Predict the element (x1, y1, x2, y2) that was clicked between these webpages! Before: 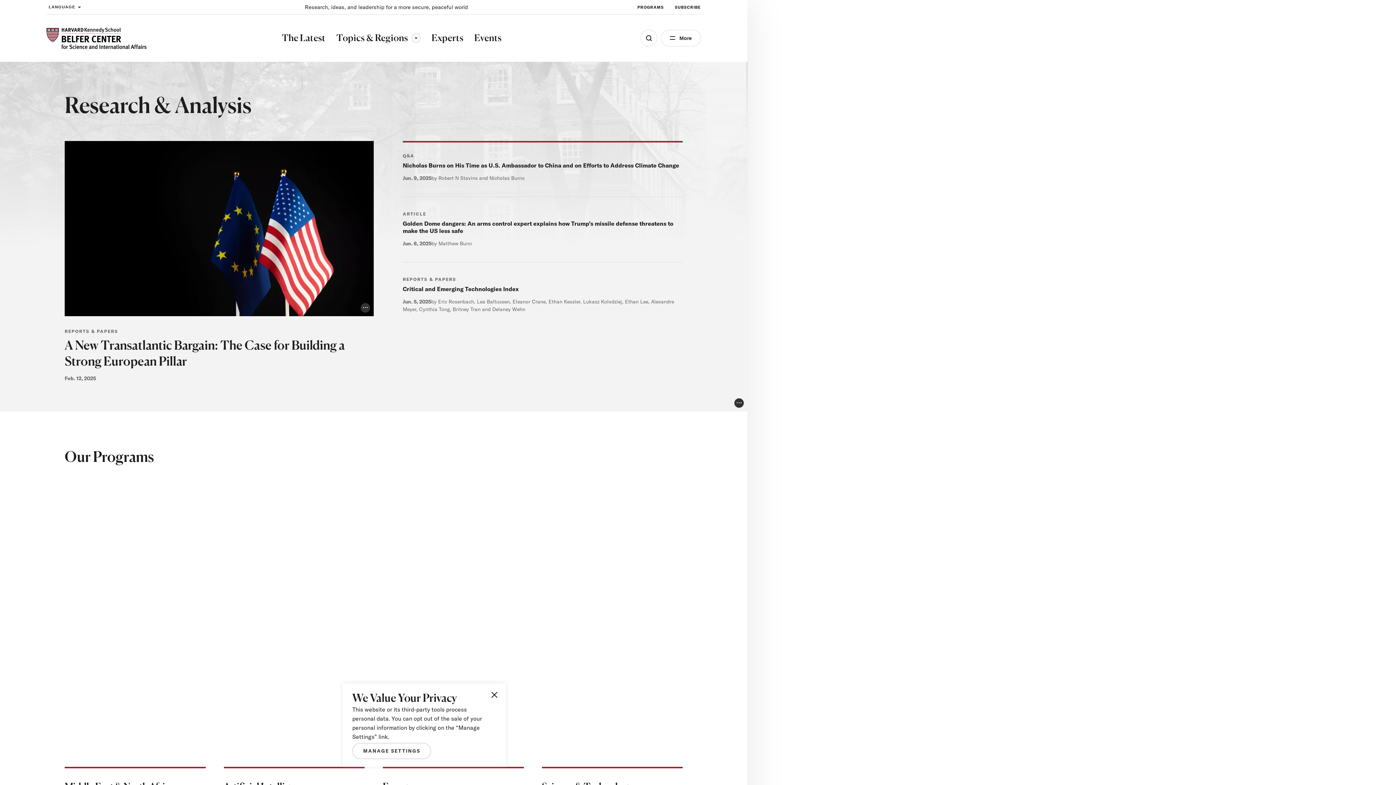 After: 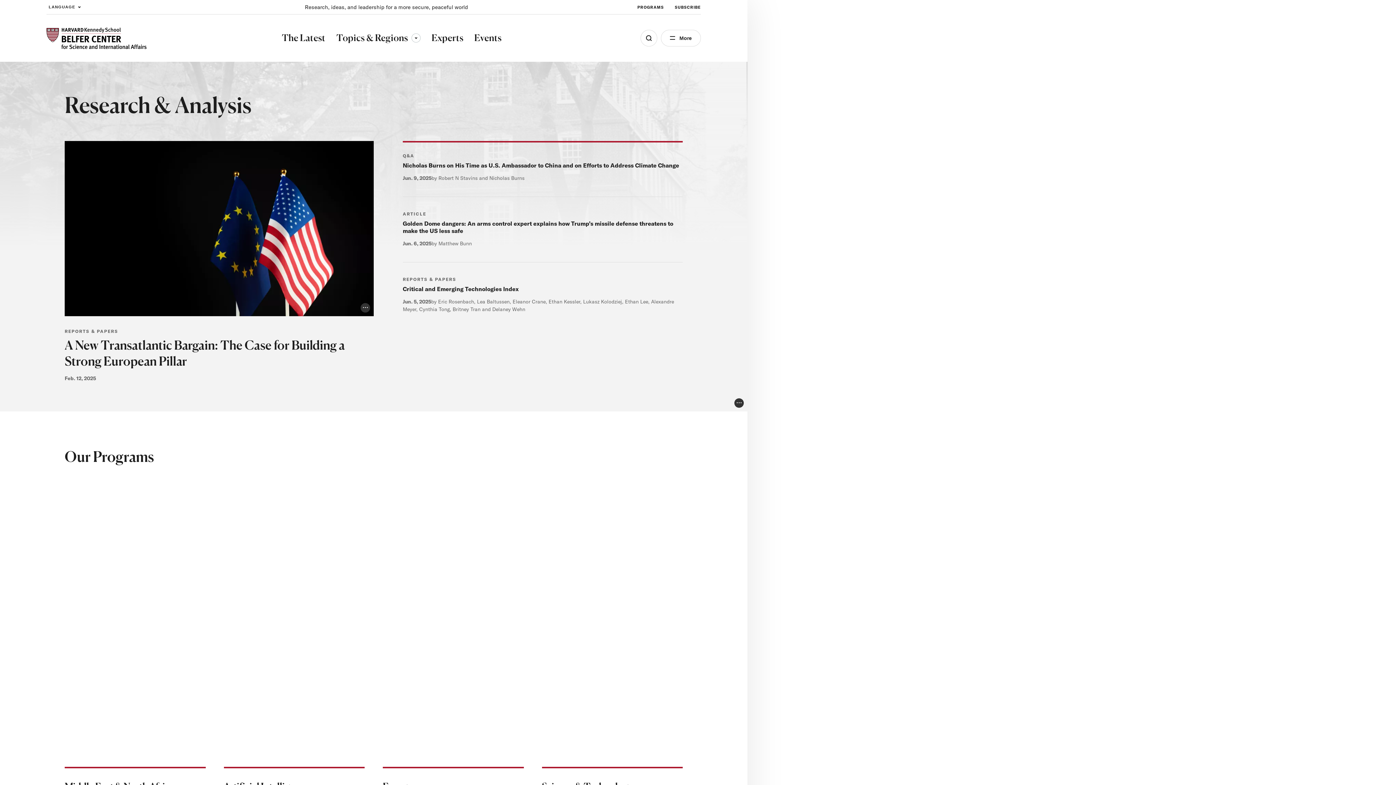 Action: label: Close bbox: (491, 692, 497, 698)